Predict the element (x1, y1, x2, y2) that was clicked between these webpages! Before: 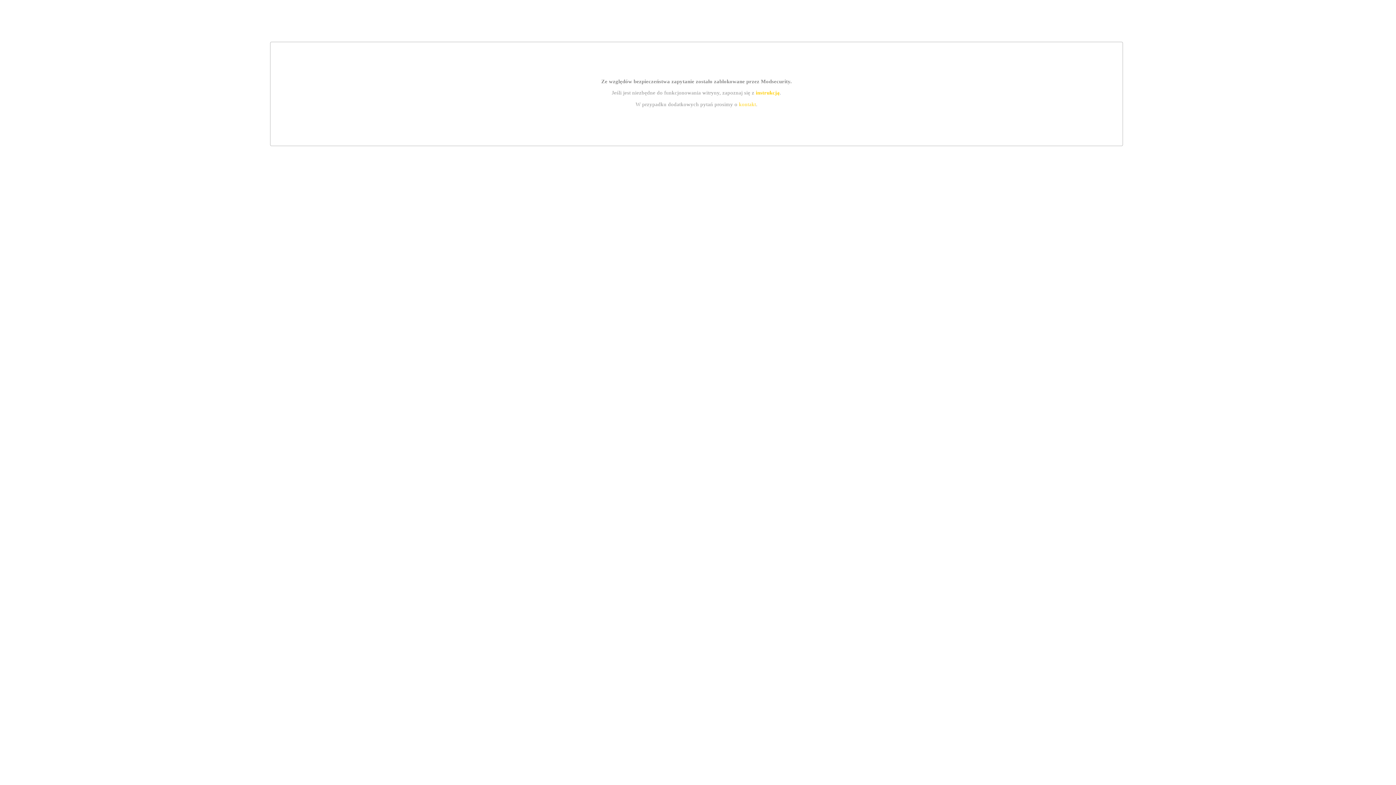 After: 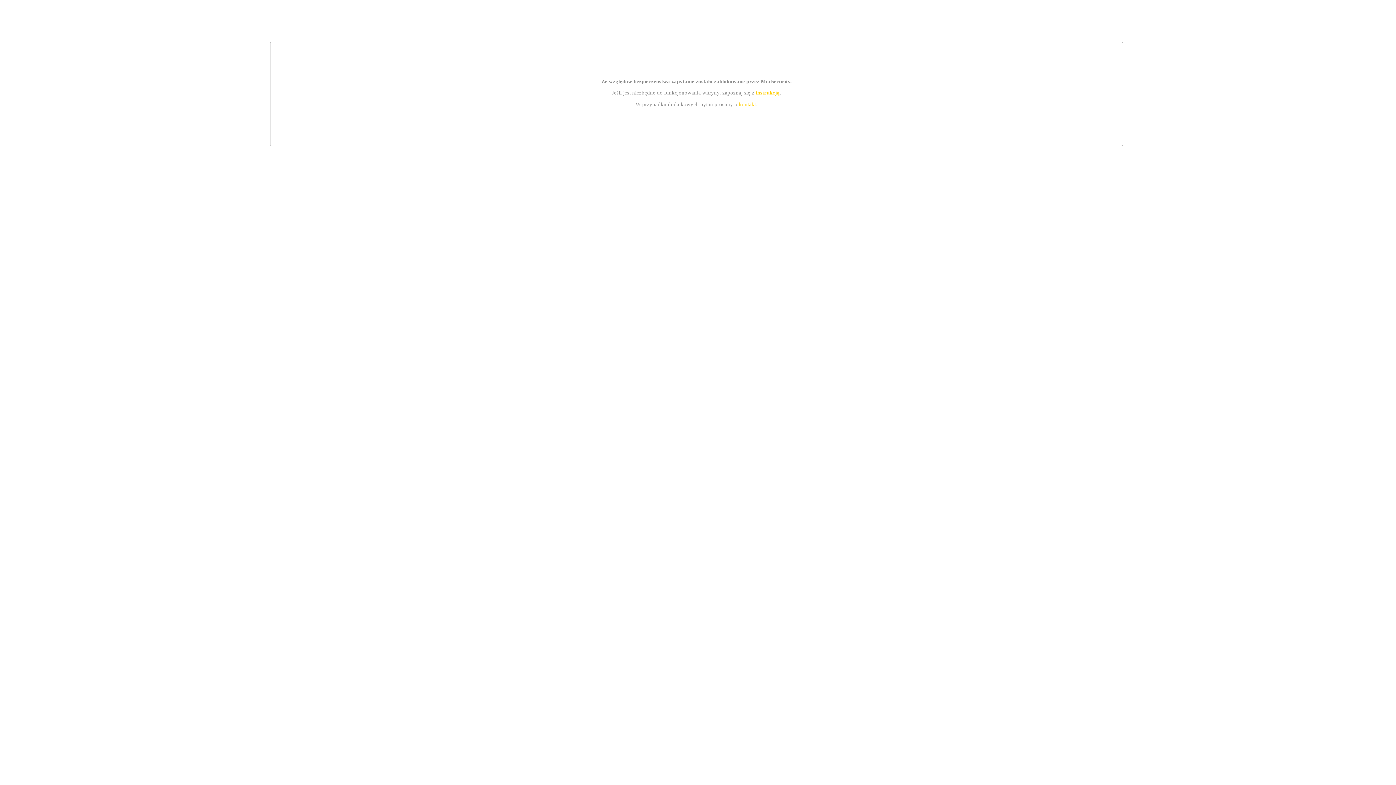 Action: label: kontakt bbox: (739, 101, 756, 107)